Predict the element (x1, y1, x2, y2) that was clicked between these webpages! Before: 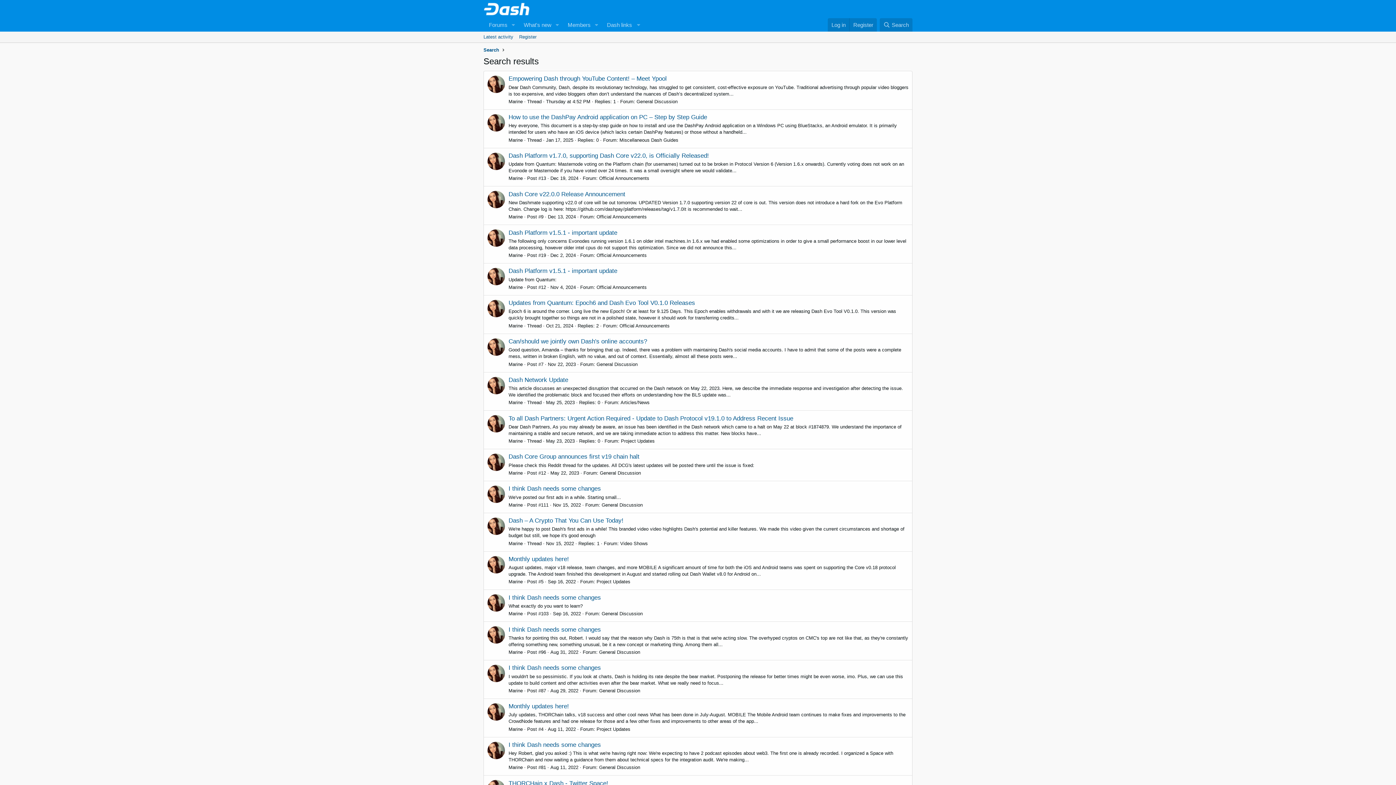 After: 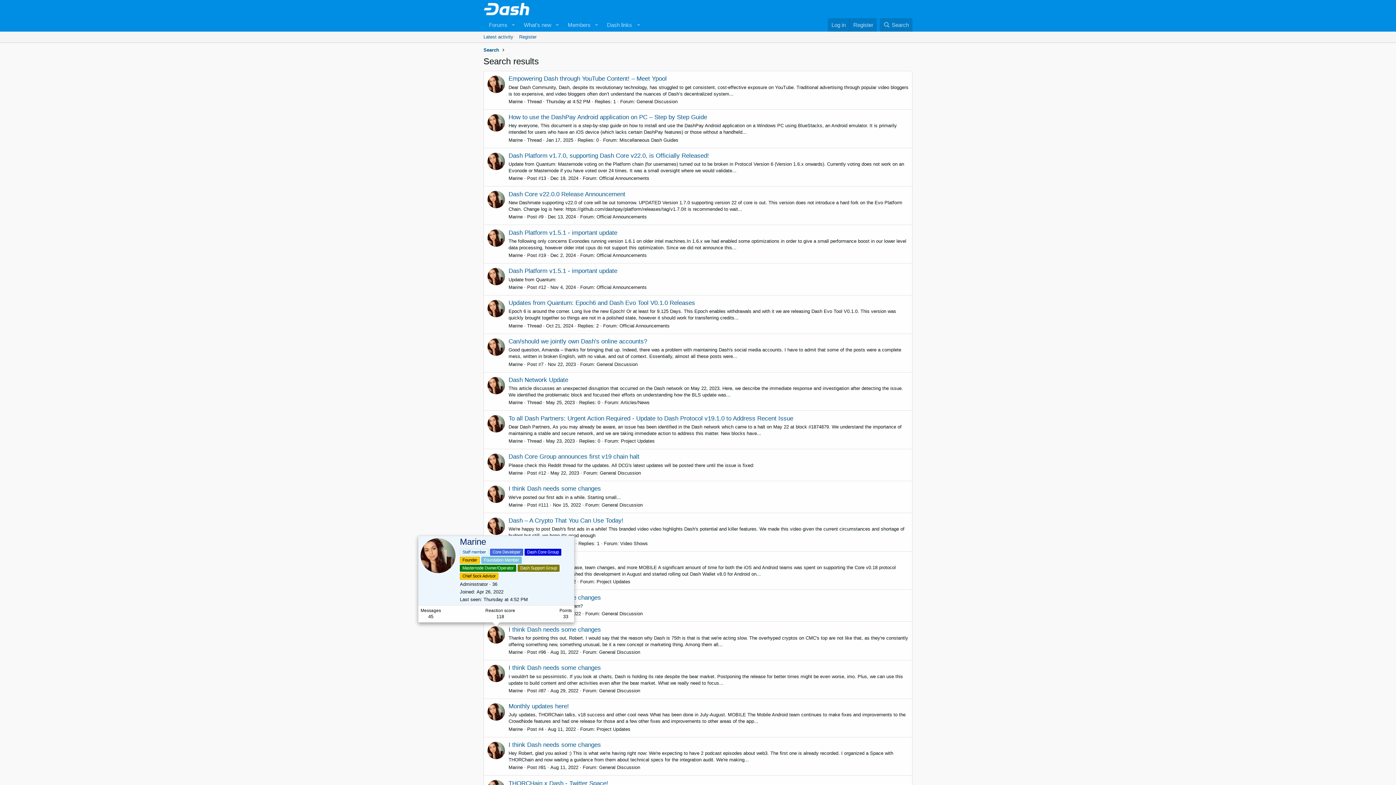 Action: bbox: (487, 626, 505, 644)